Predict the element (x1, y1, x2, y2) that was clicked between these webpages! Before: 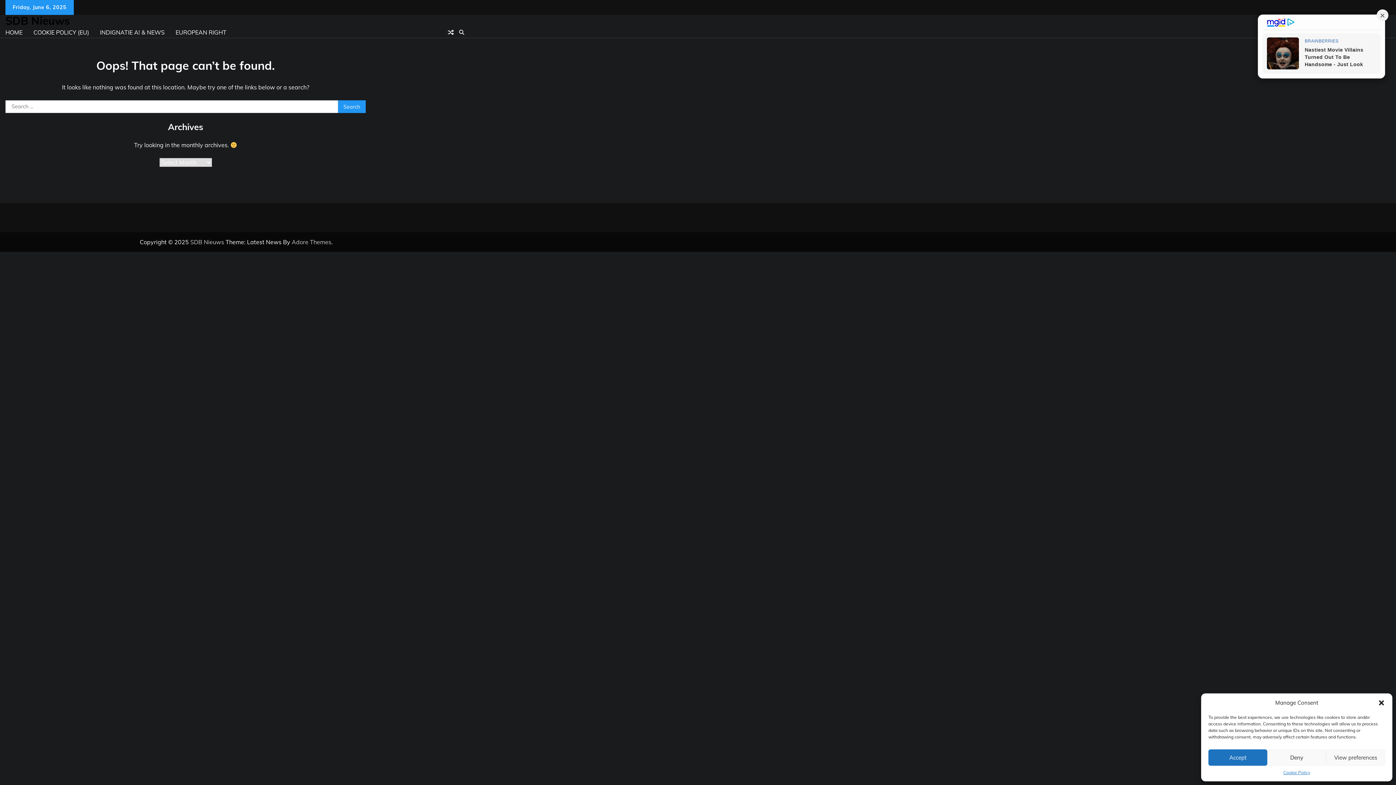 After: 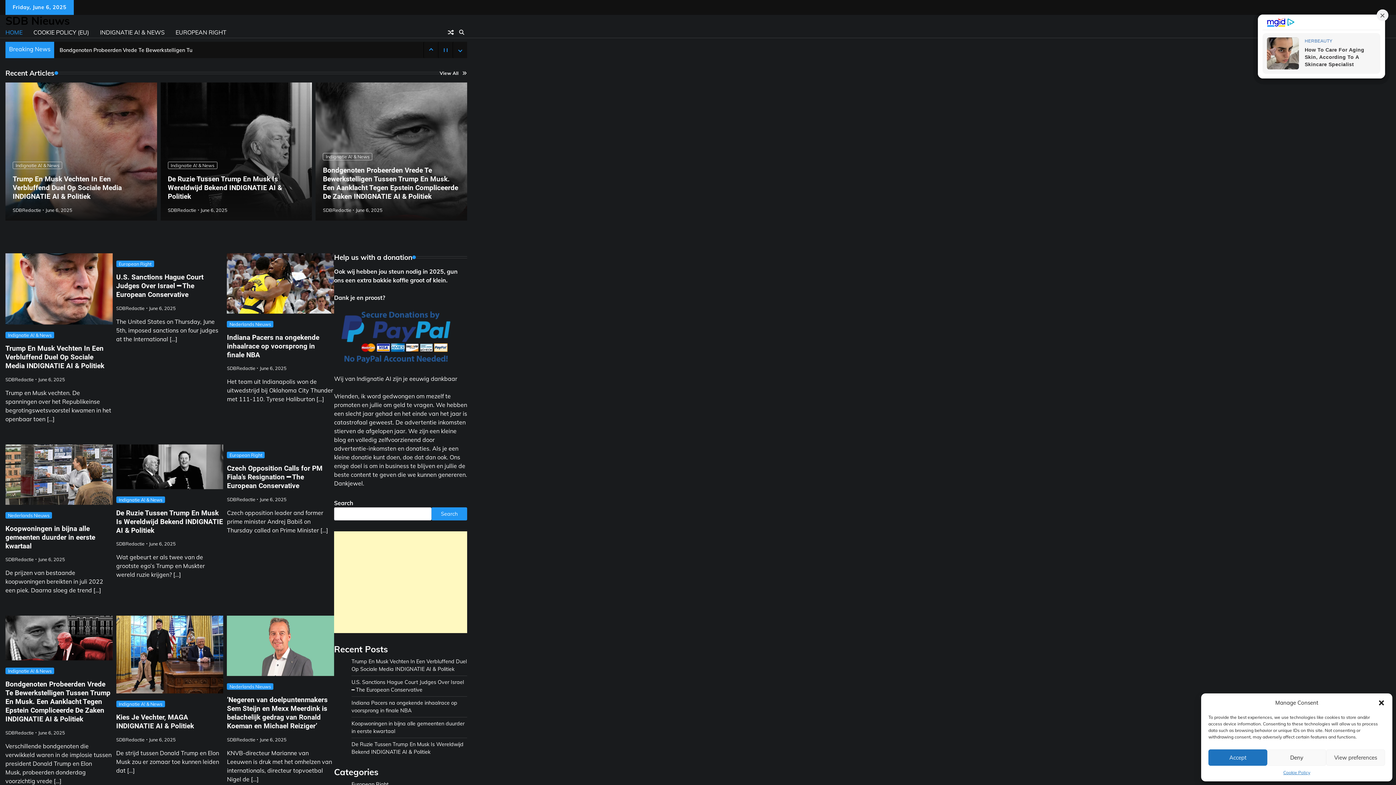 Action: bbox: (0, 23, 28, 41) label: HOME